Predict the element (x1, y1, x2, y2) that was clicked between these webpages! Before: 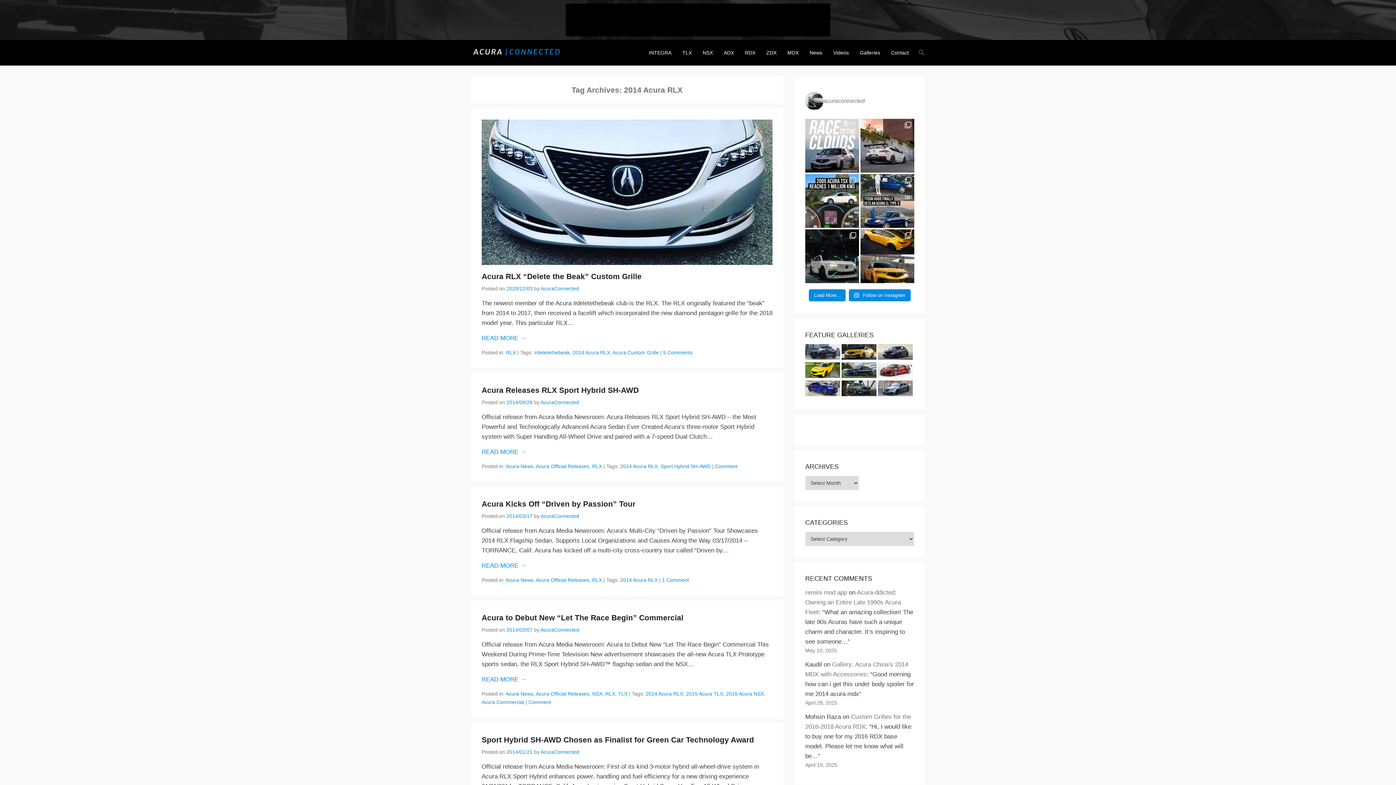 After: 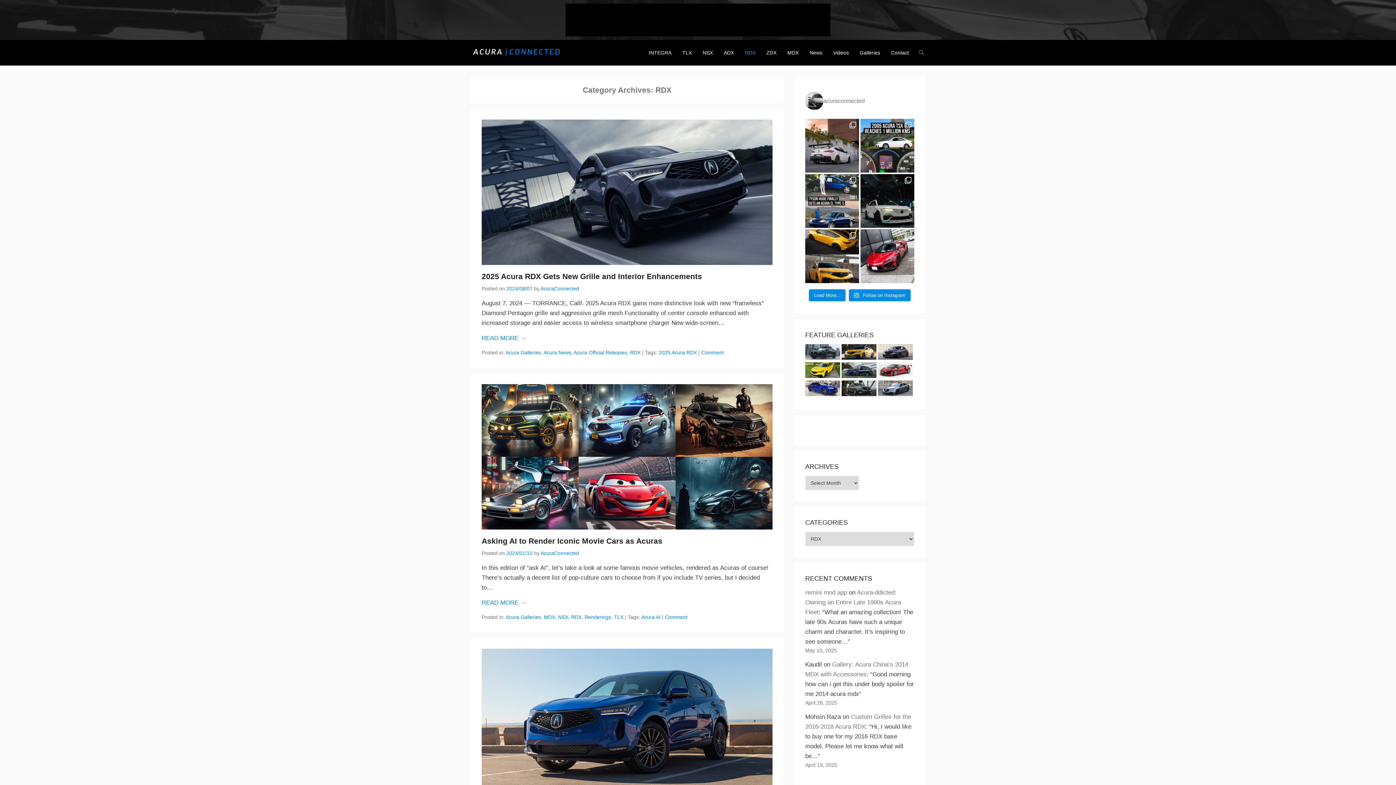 Action: label: RDX bbox: (741, 49, 759, 65)